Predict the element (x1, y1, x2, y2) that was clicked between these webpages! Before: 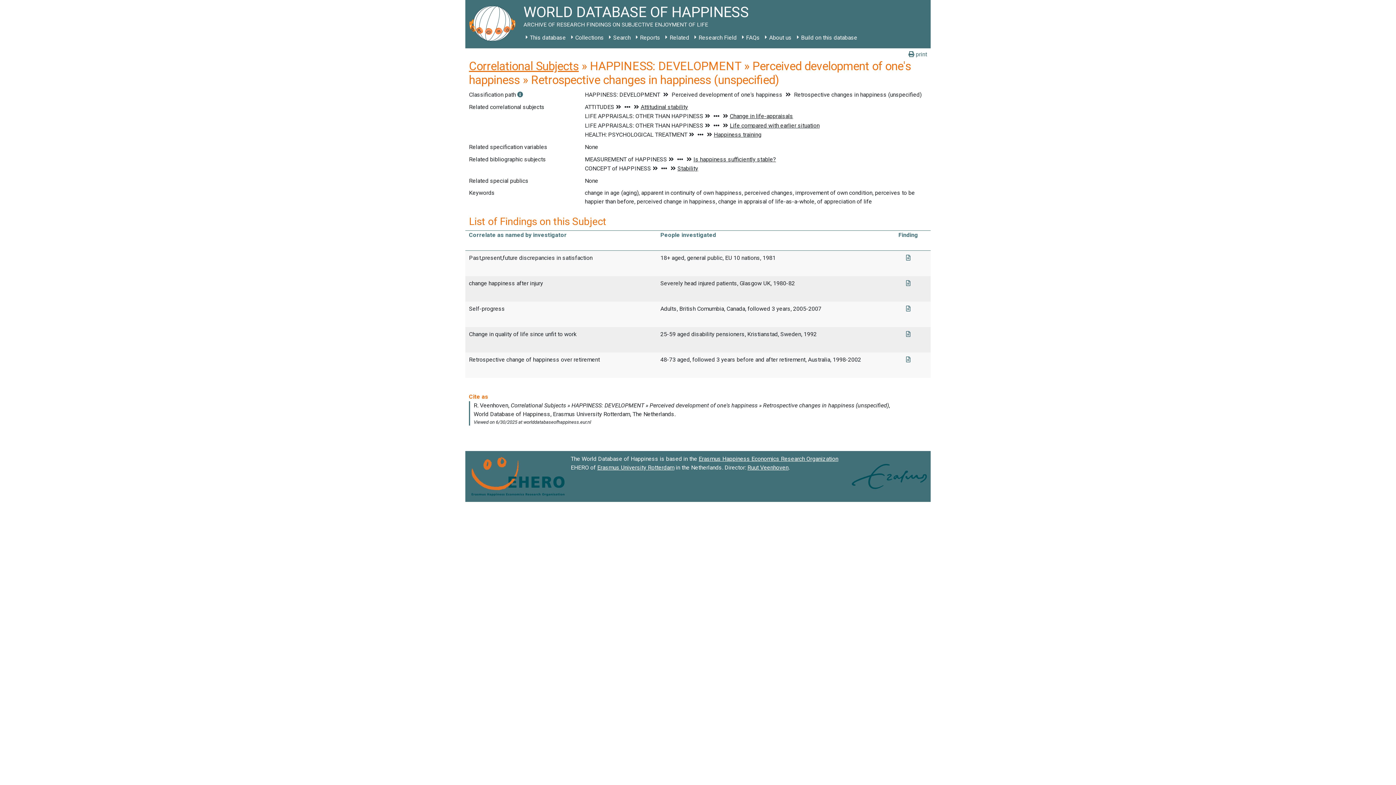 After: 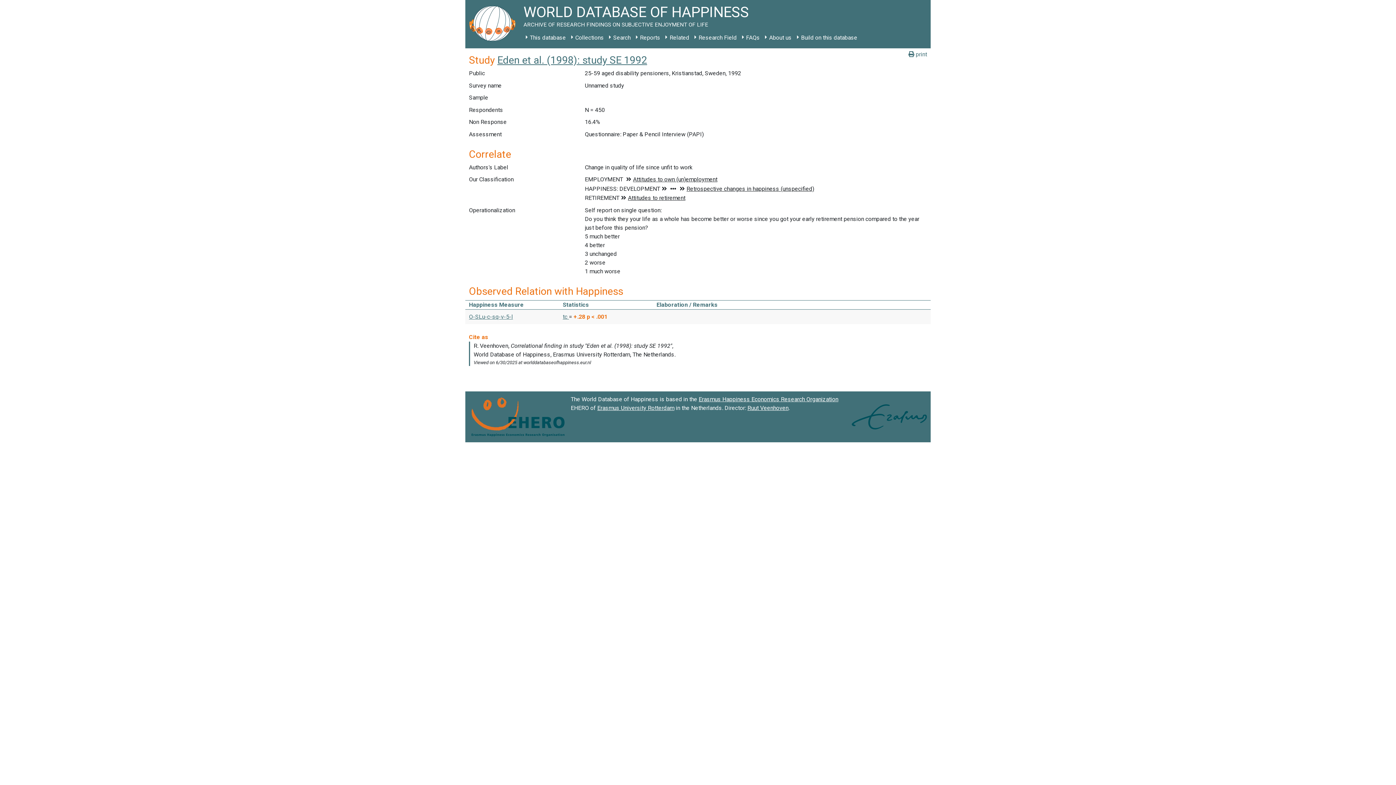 Action: bbox: (906, 330, 910, 337)